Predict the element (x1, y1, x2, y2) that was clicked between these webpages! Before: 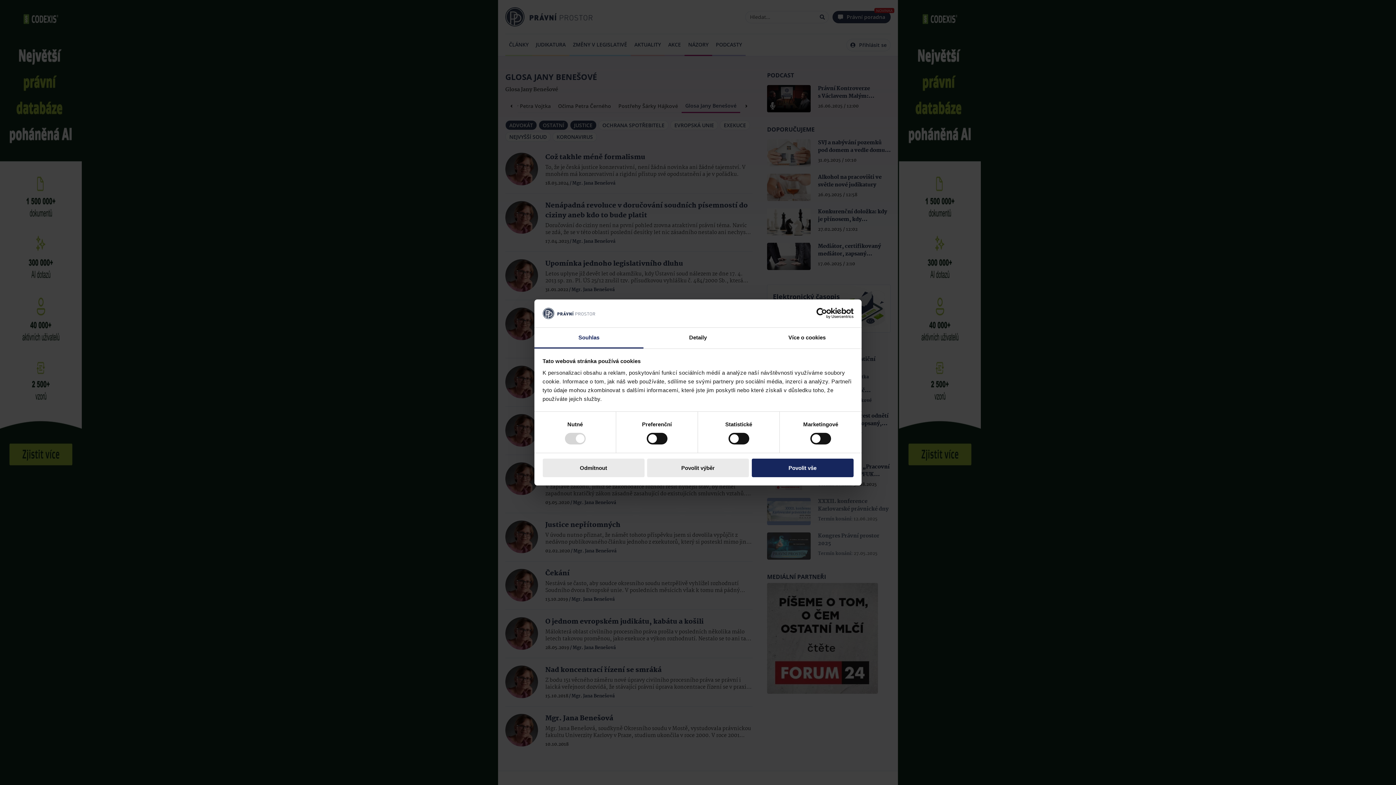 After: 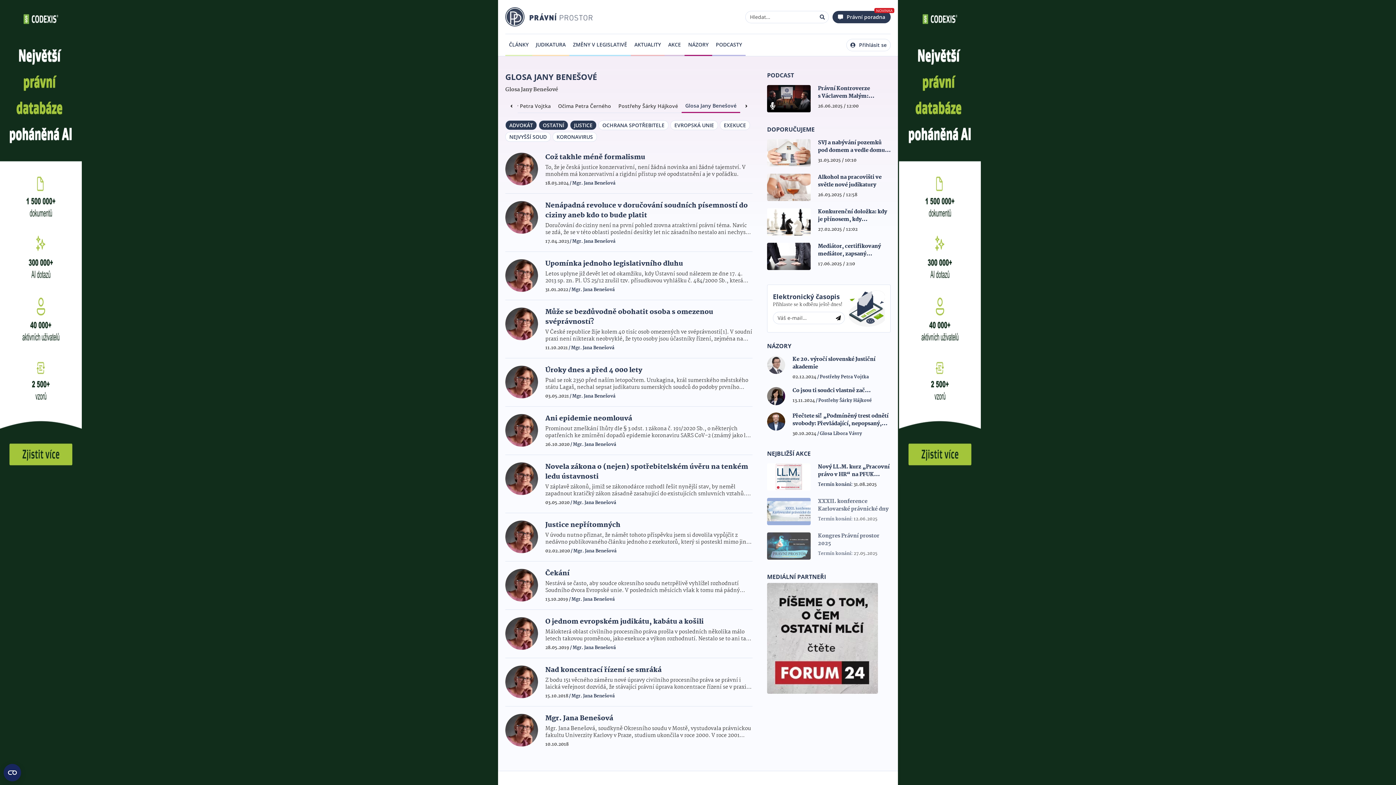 Action: bbox: (751, 458, 853, 477) label: Povolit vše